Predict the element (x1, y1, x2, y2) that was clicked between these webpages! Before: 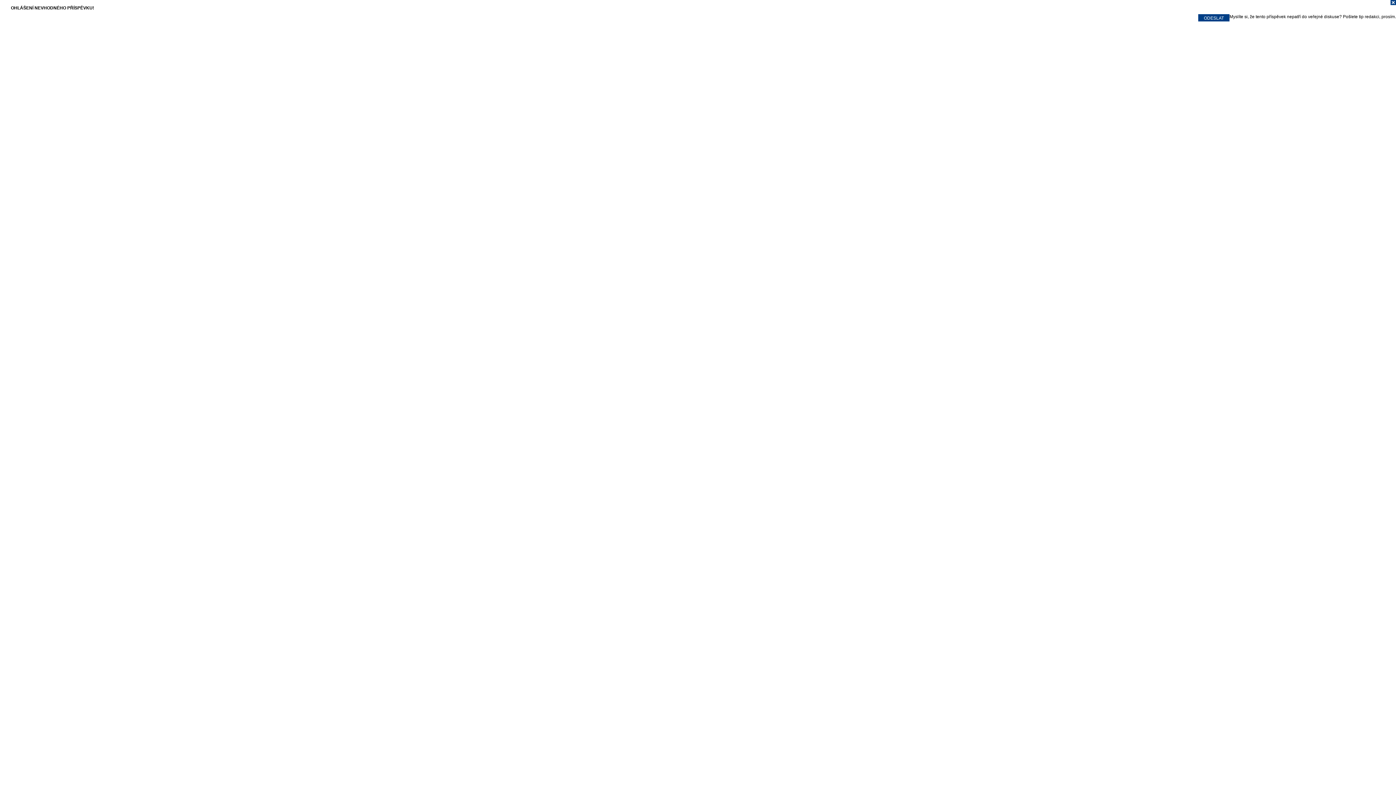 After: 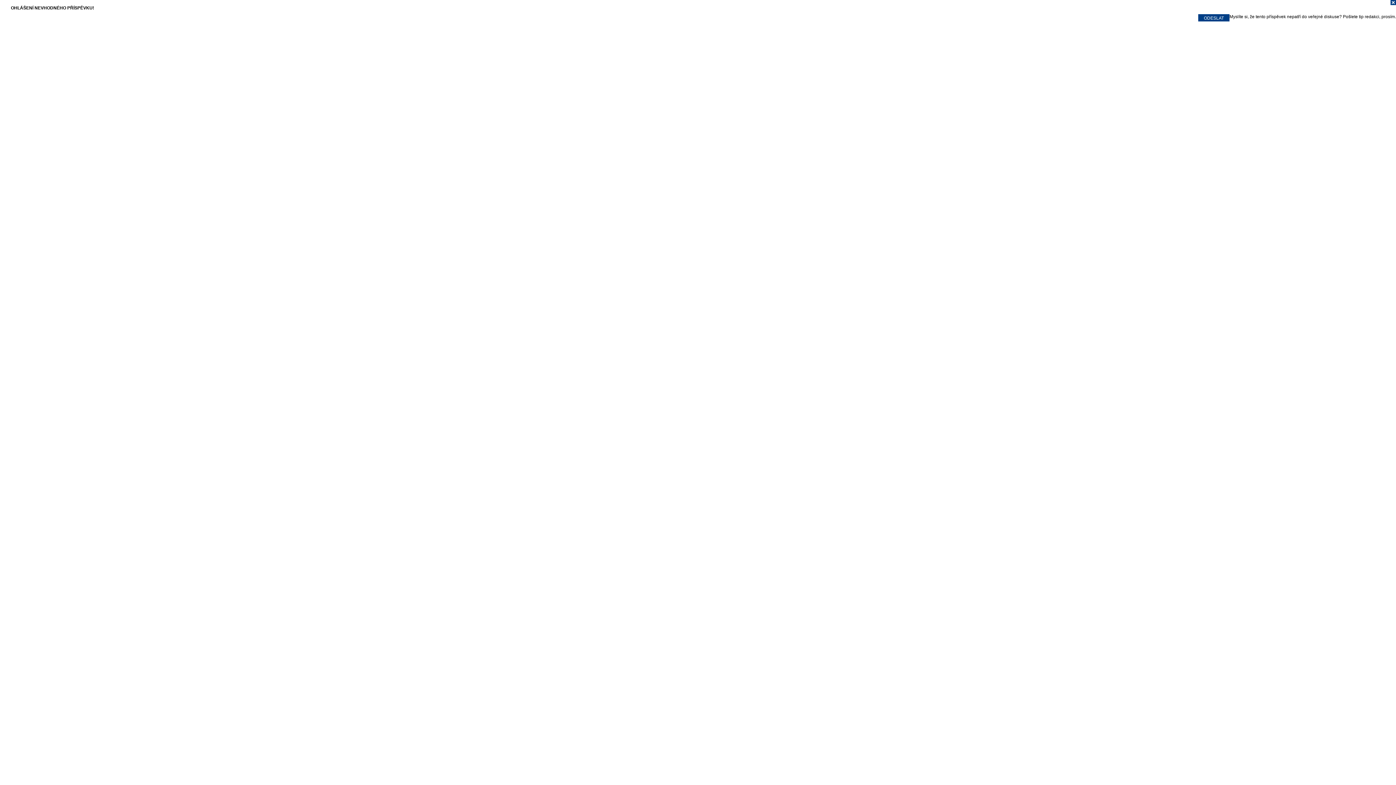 Action: bbox: (0, 0, 1396, 7)